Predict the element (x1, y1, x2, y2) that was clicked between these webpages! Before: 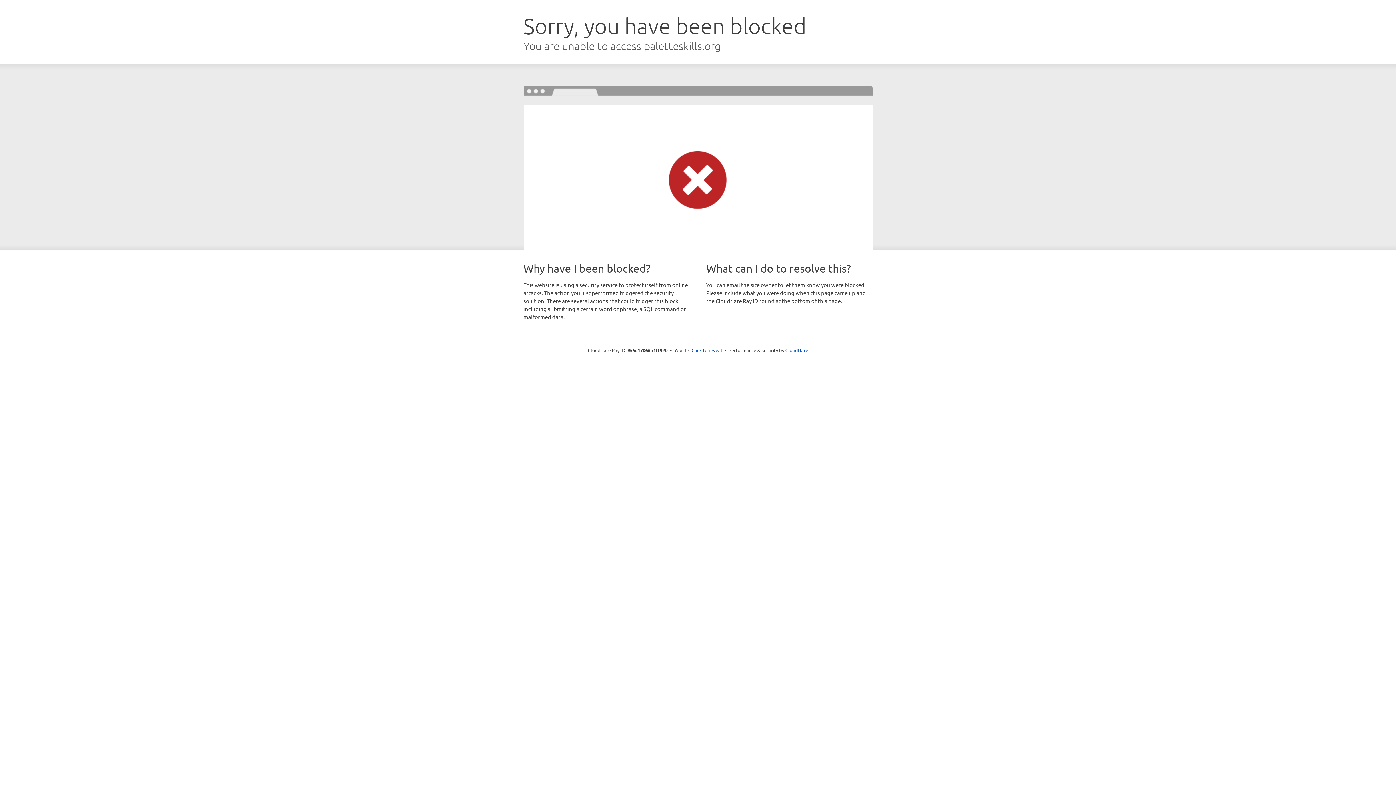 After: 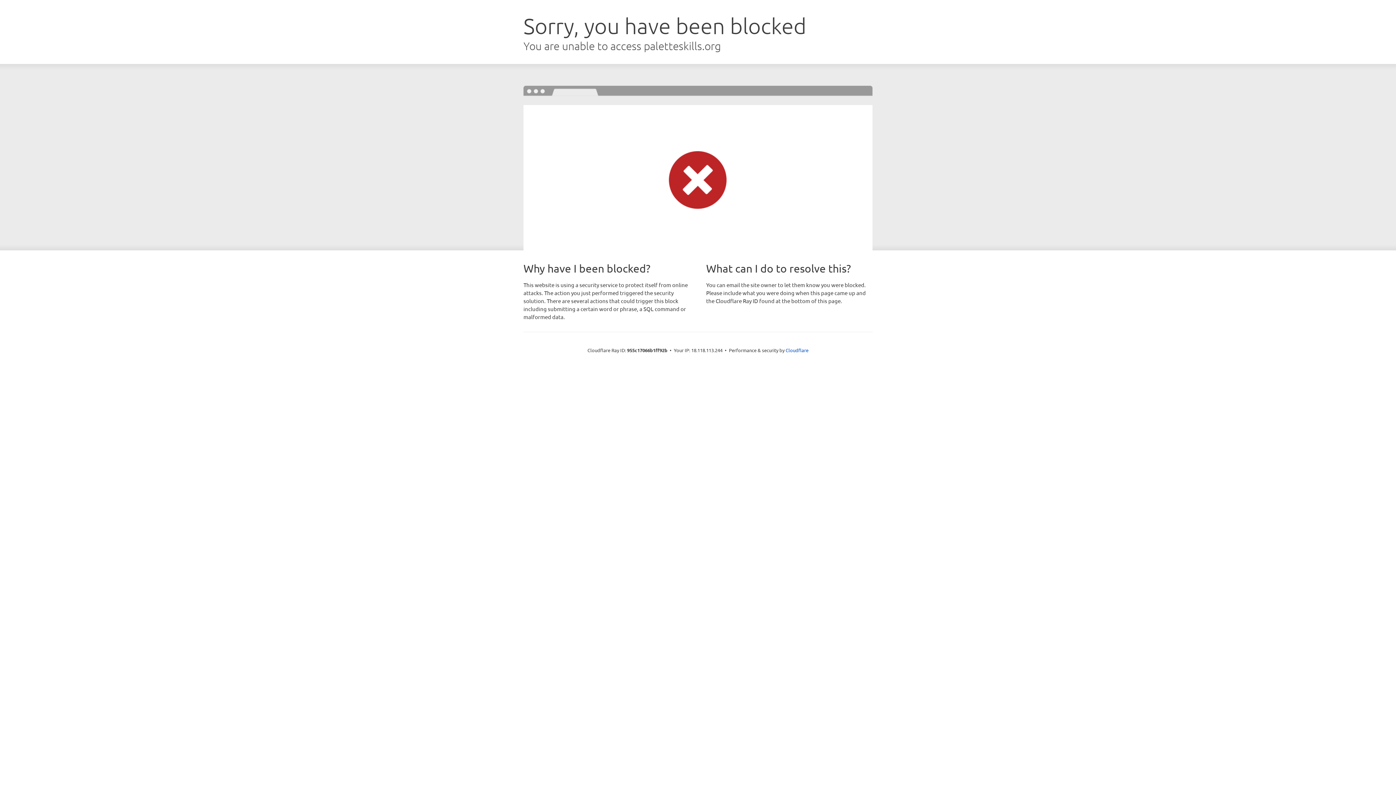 Action: label: Click to reveal bbox: (691, 346, 722, 353)